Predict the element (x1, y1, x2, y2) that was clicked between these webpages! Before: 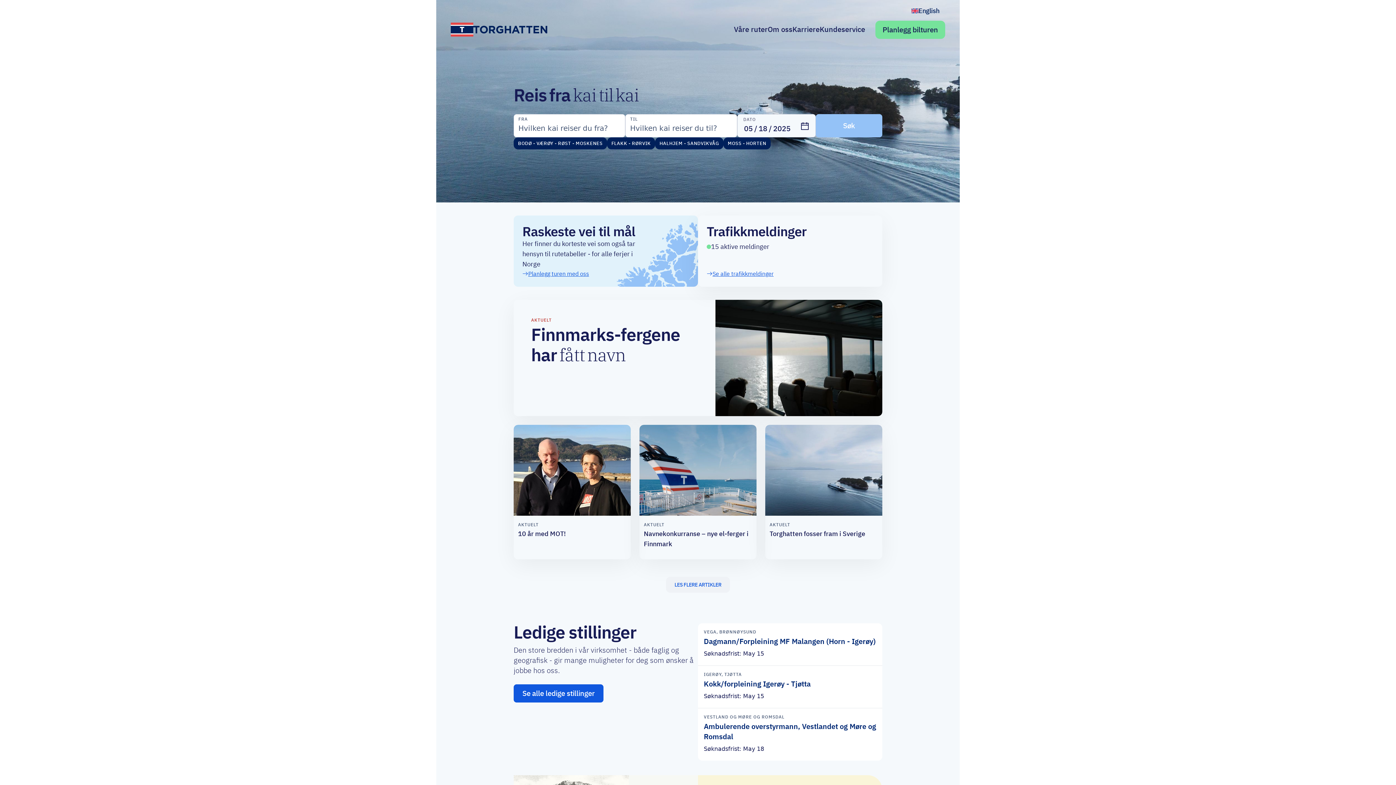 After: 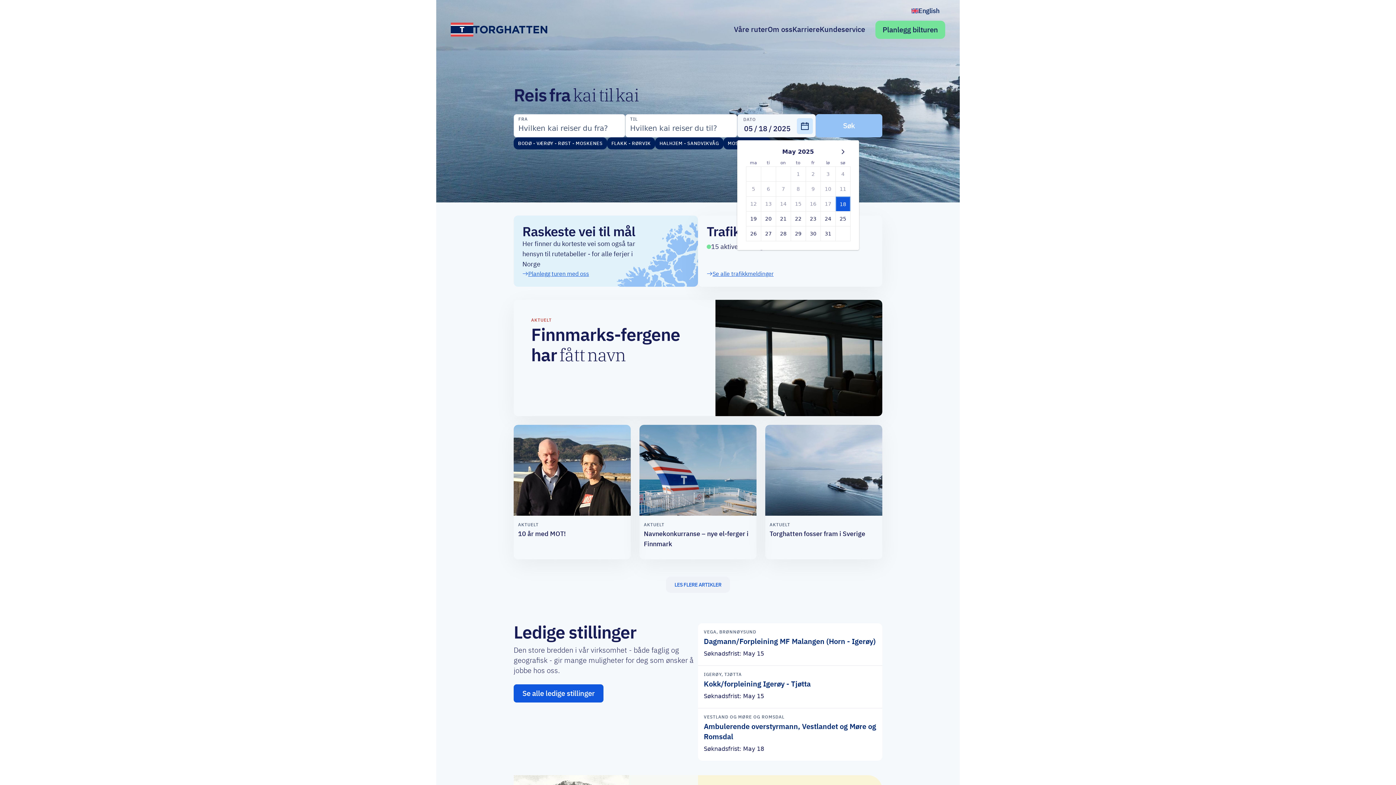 Action: bbox: (797, 118, 813, 134) label: Calendar